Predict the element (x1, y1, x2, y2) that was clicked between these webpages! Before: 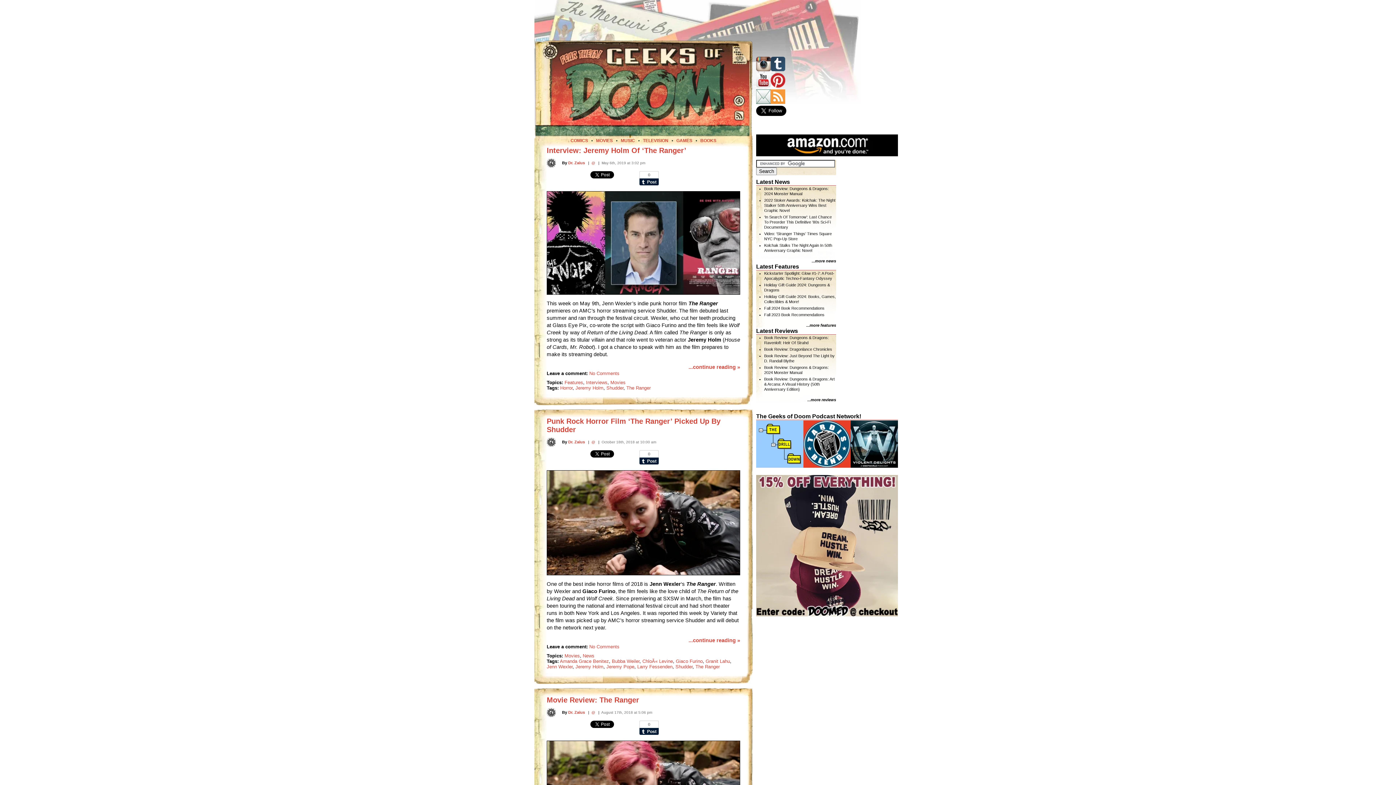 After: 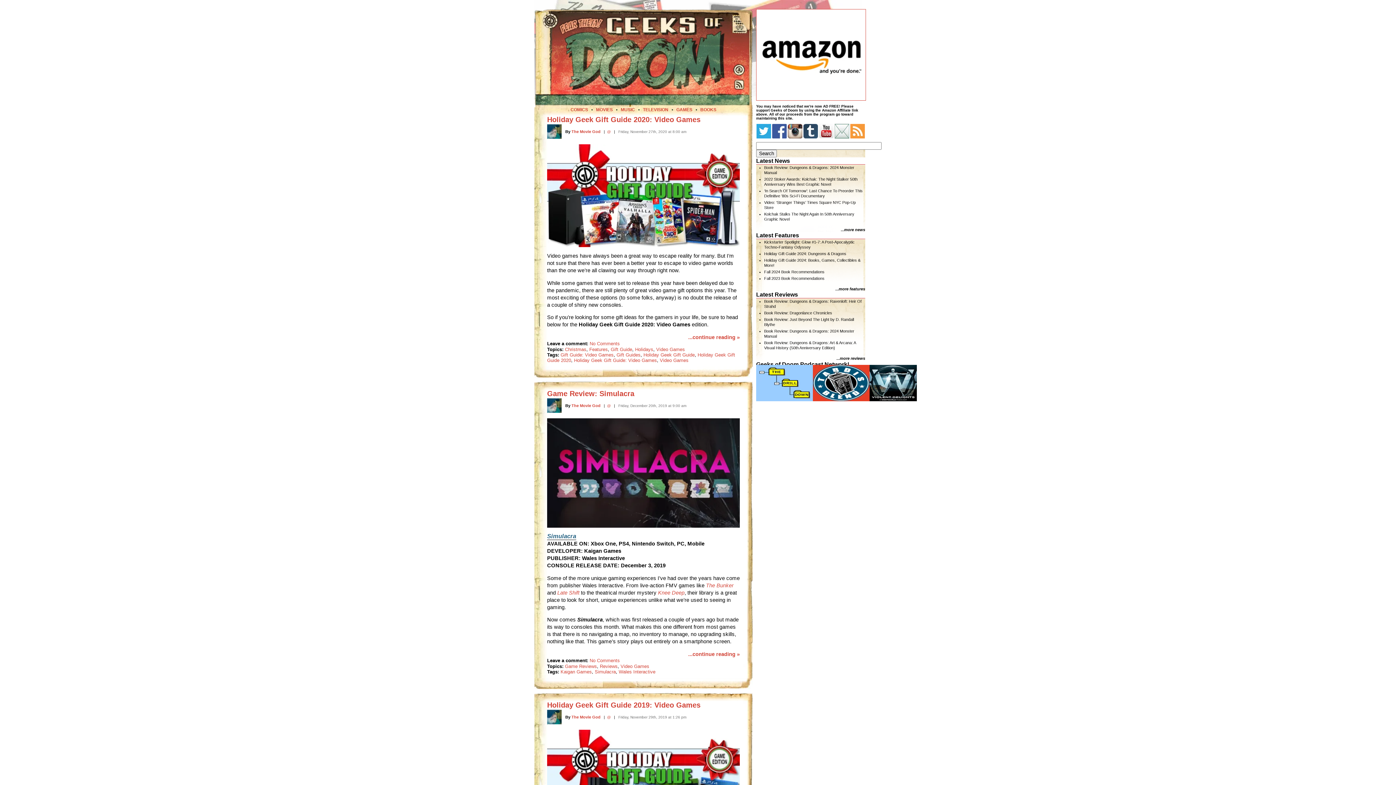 Action: bbox: (676, 138, 692, 143) label: GAMES